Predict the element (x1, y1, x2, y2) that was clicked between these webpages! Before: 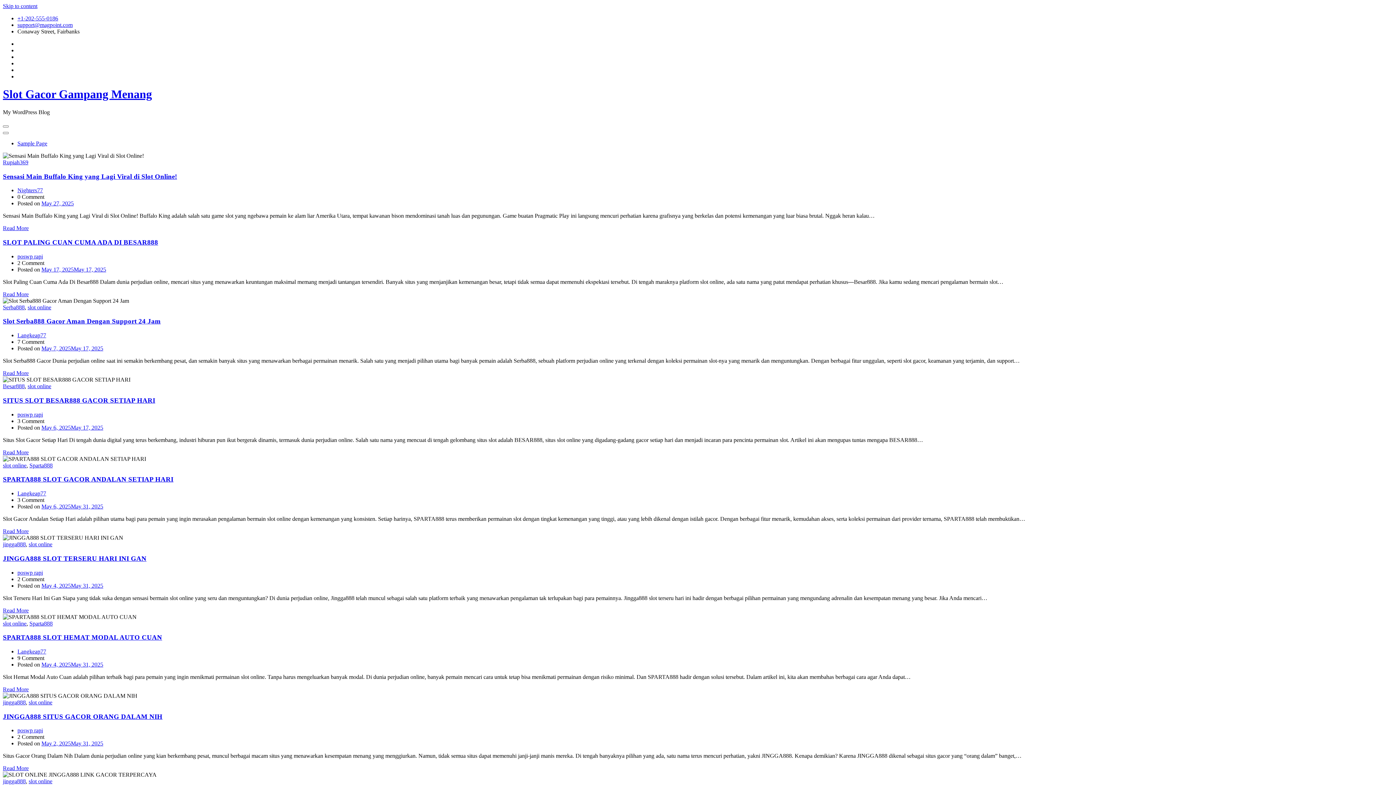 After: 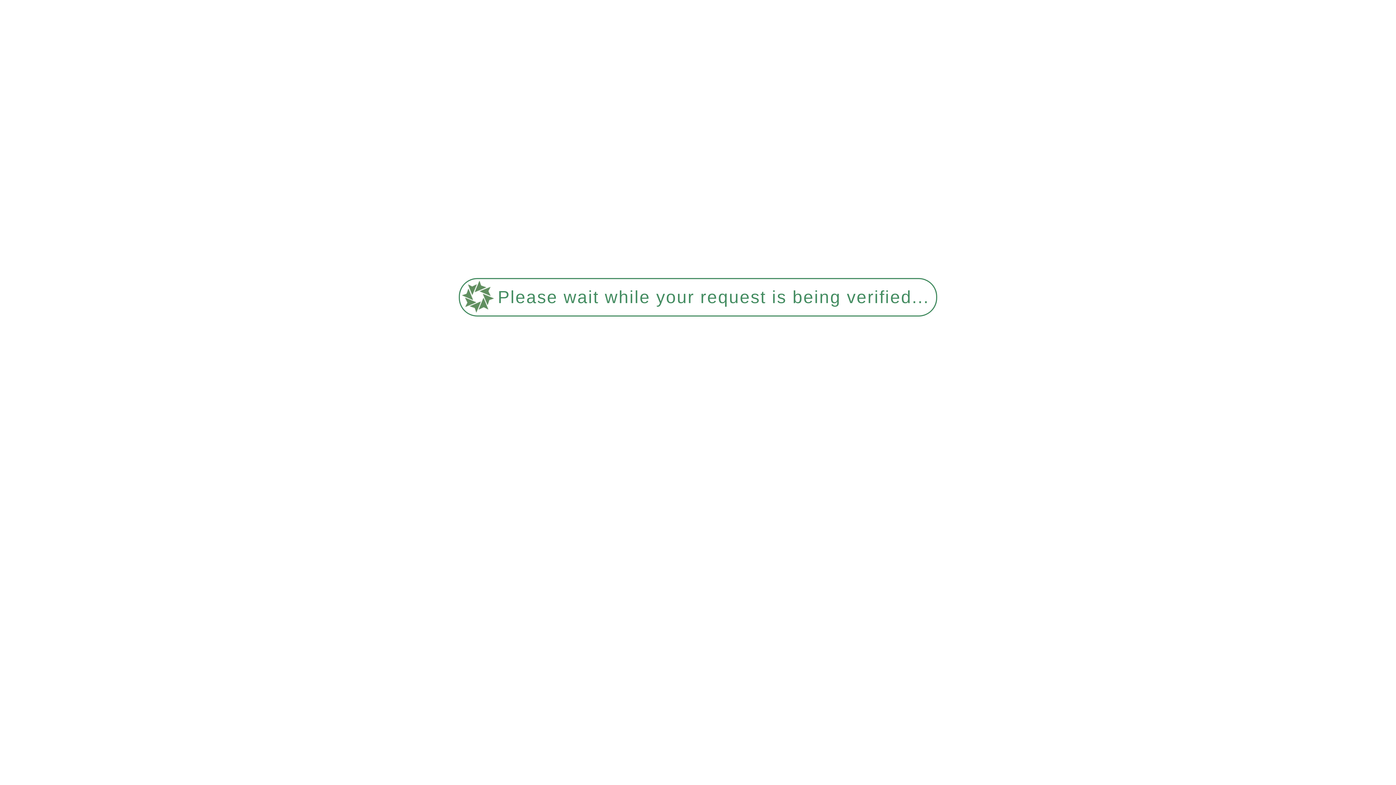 Action: label: Read More bbox: (2, 291, 28, 297)